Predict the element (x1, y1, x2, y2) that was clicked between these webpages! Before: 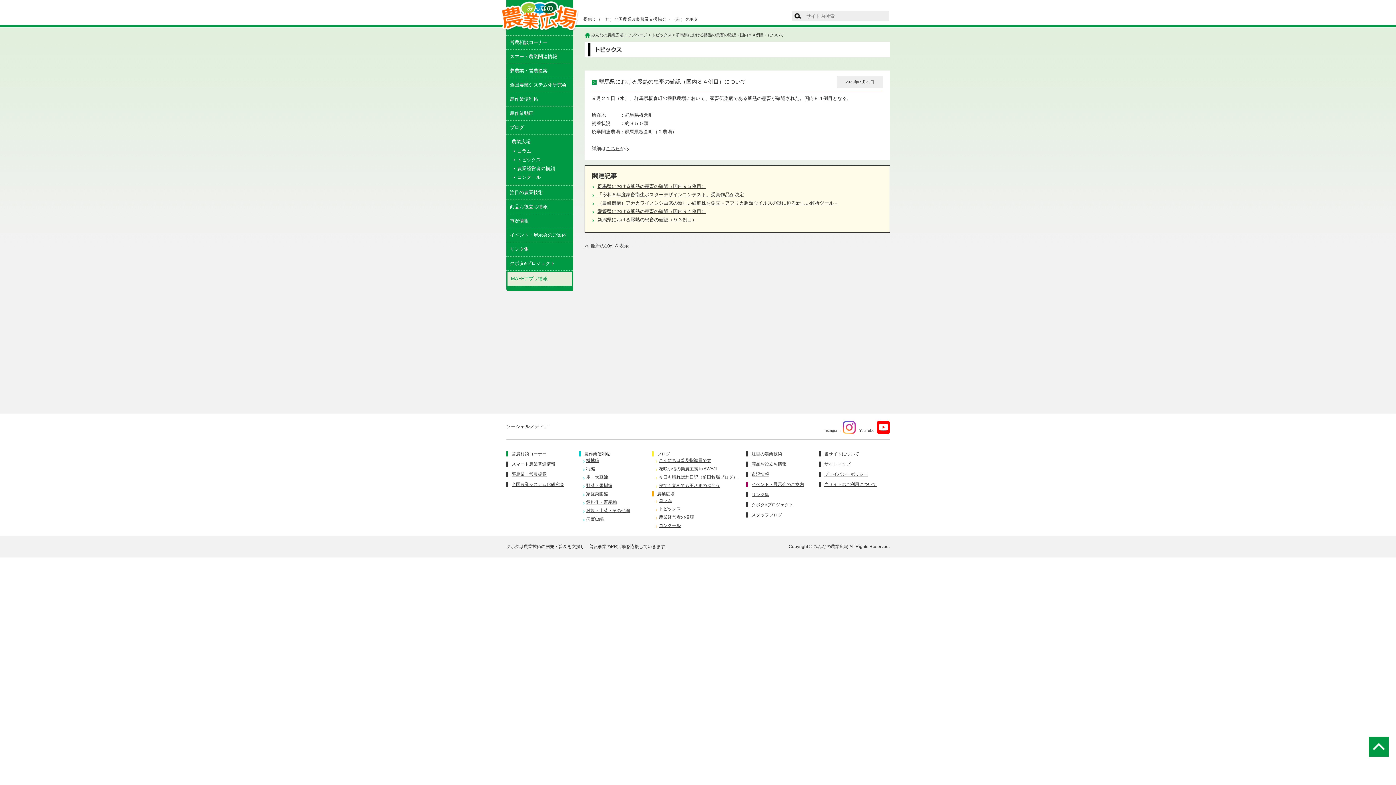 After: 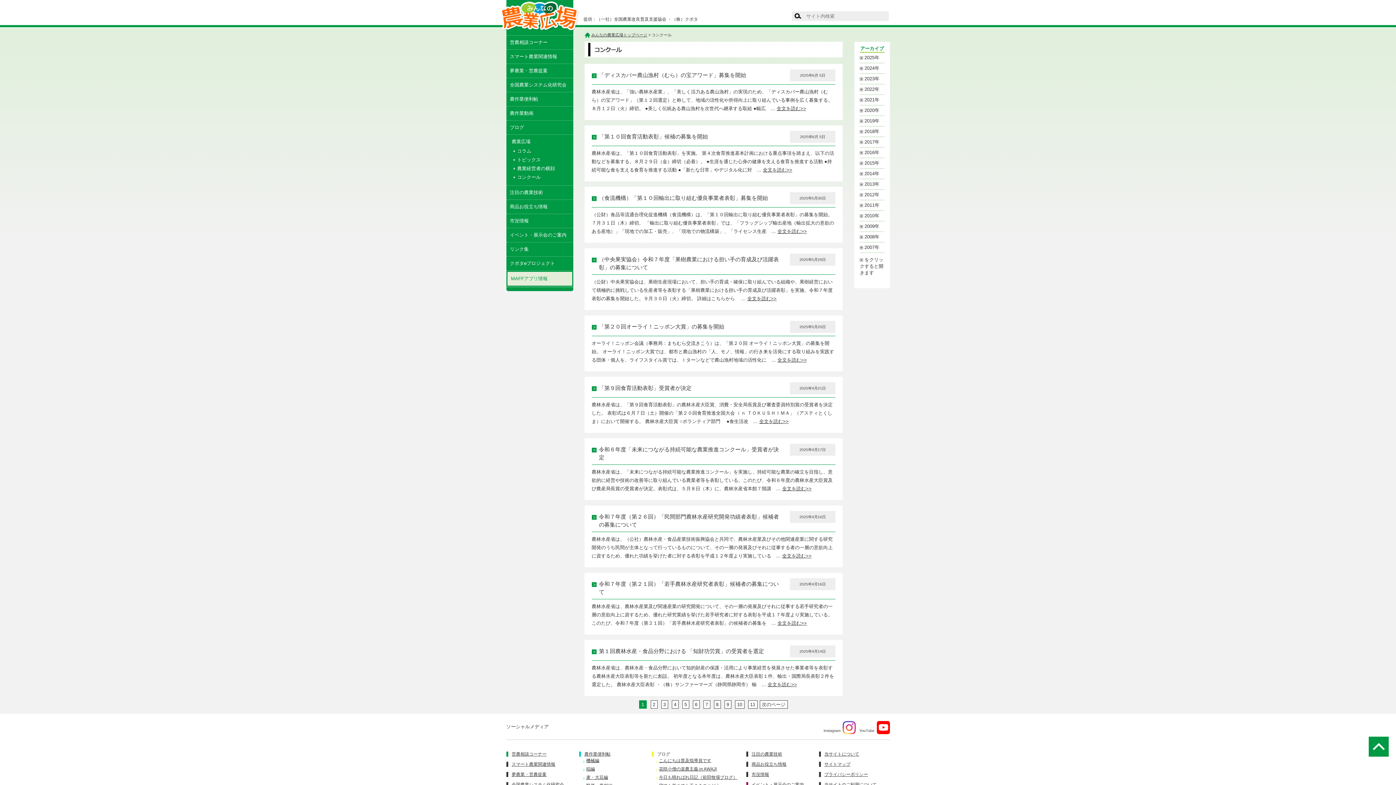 Action: label: コンクール bbox: (655, 523, 680, 528)